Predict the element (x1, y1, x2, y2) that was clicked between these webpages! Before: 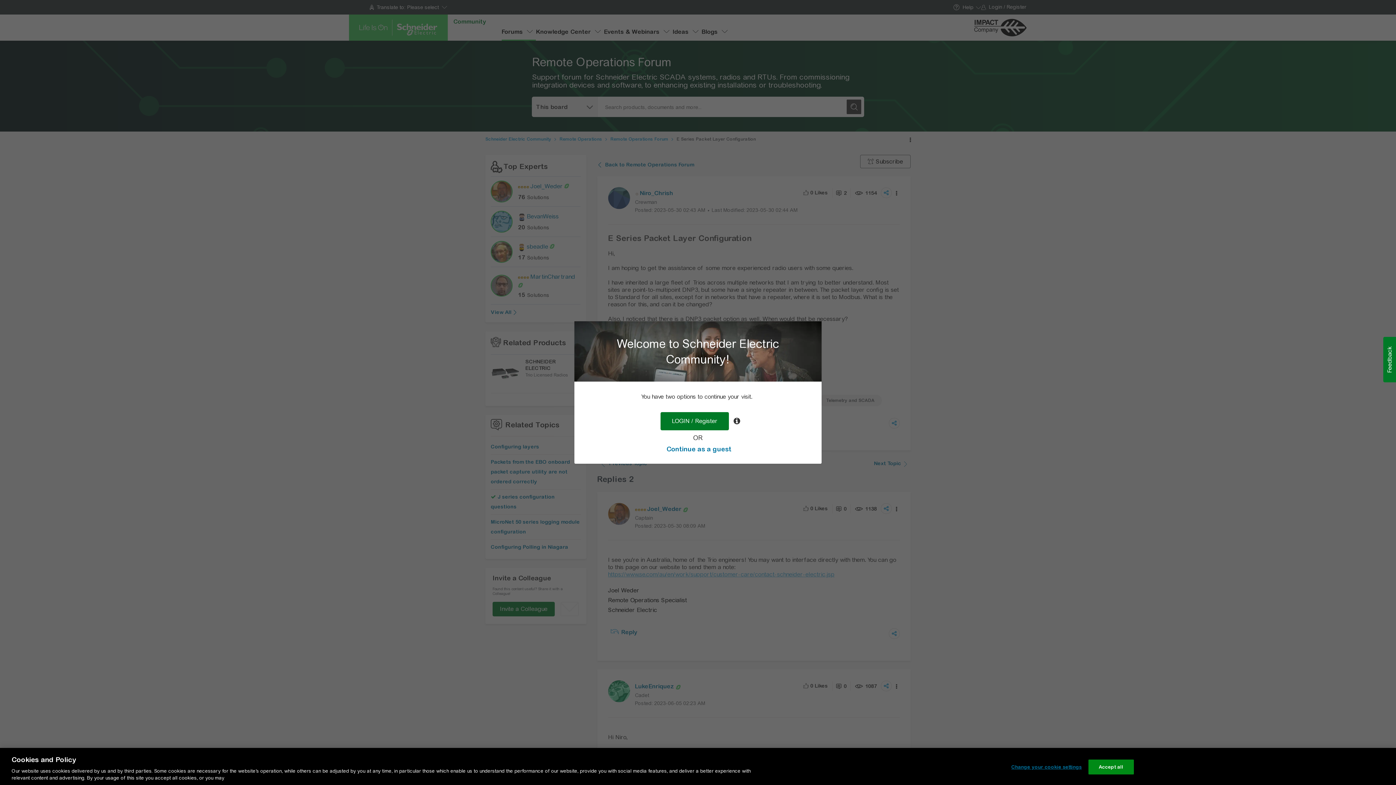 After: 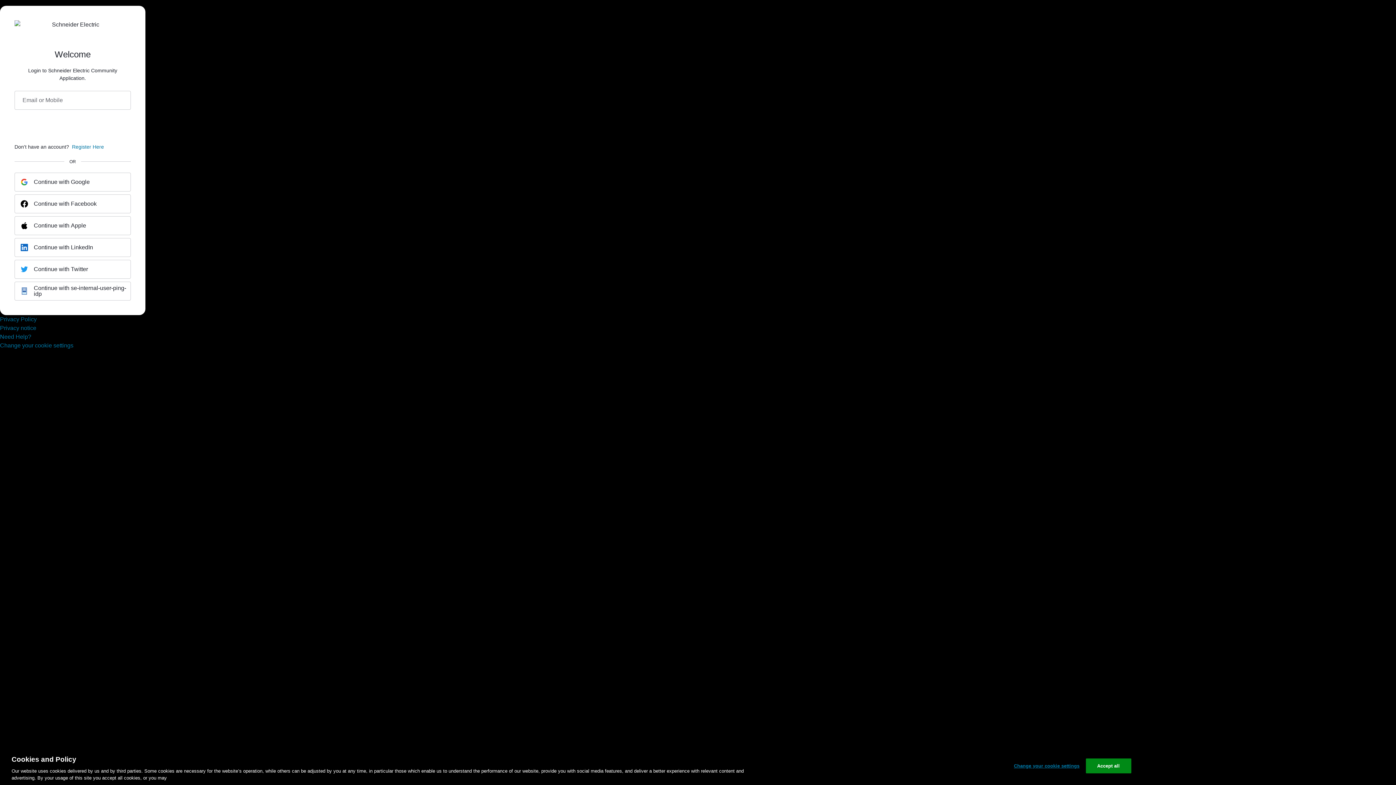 Action: bbox: (660, 412, 729, 430) label: LOGIN / Register